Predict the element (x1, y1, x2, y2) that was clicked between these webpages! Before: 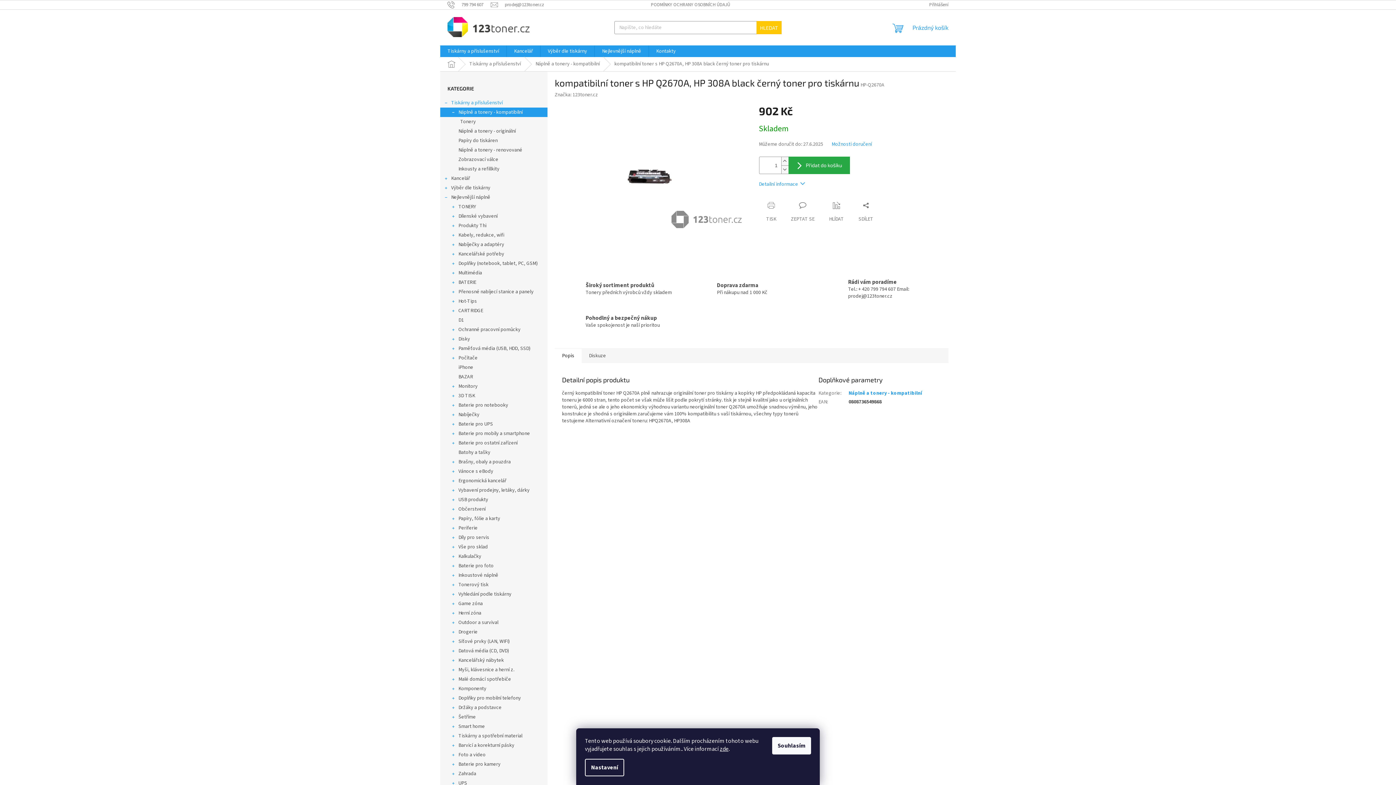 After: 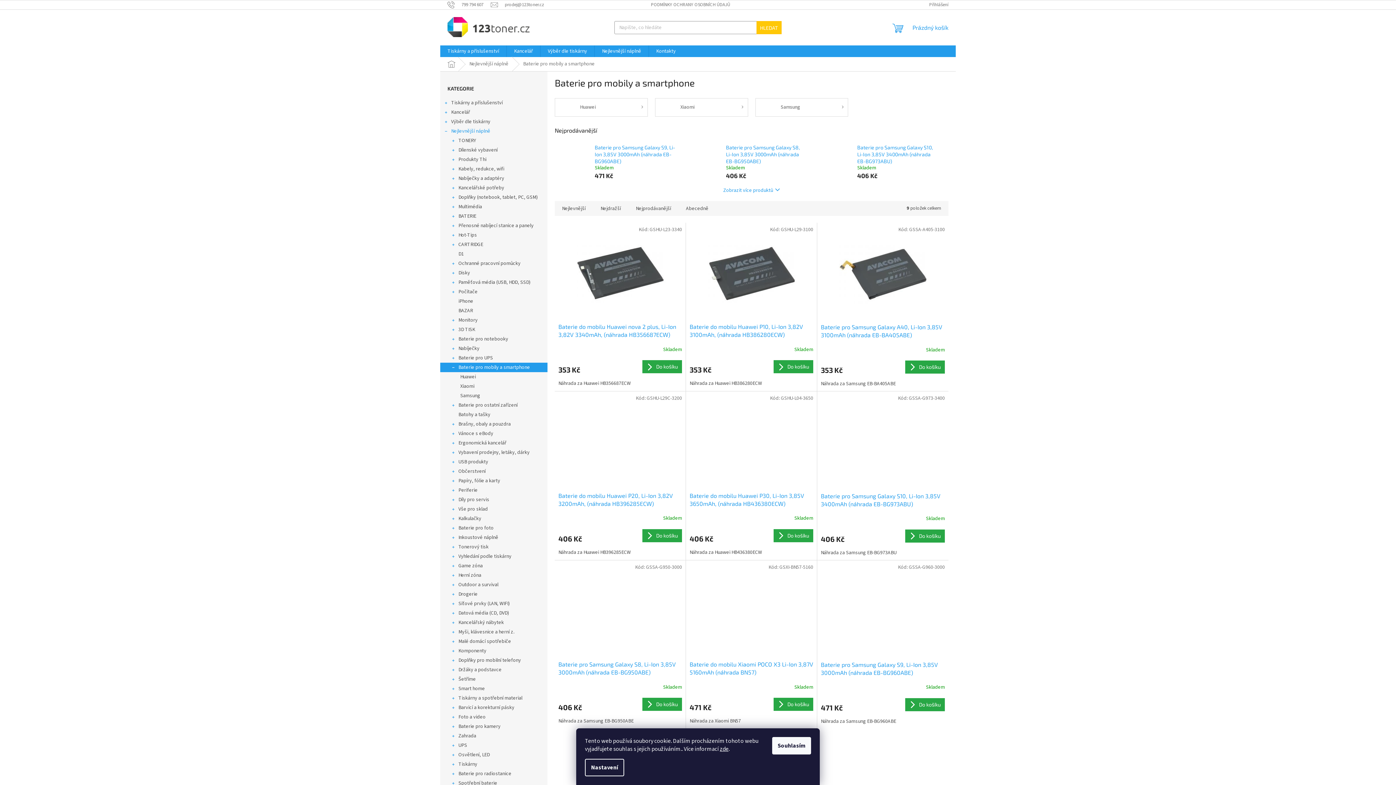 Action: label: Baterie pro mobily a smartphone
  bbox: (440, 429, 547, 438)